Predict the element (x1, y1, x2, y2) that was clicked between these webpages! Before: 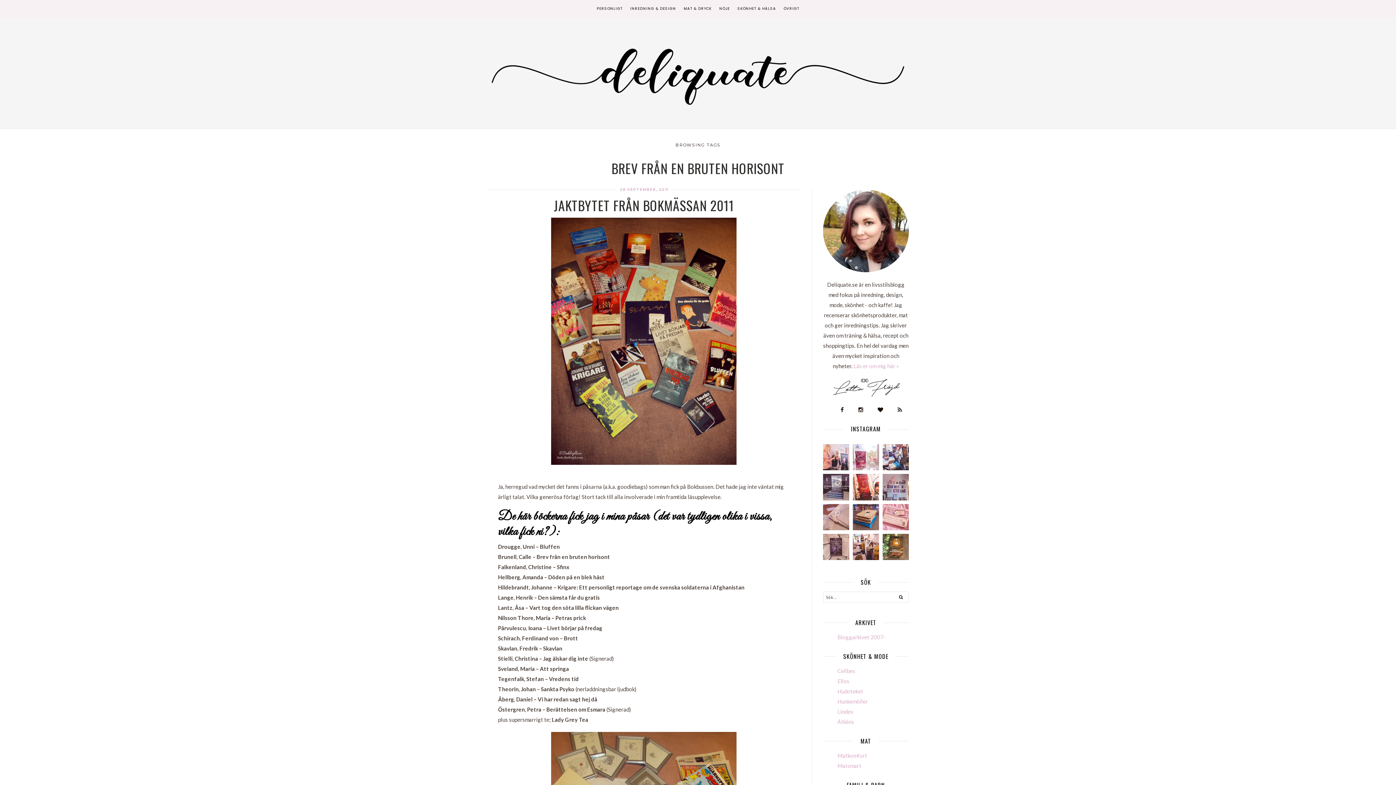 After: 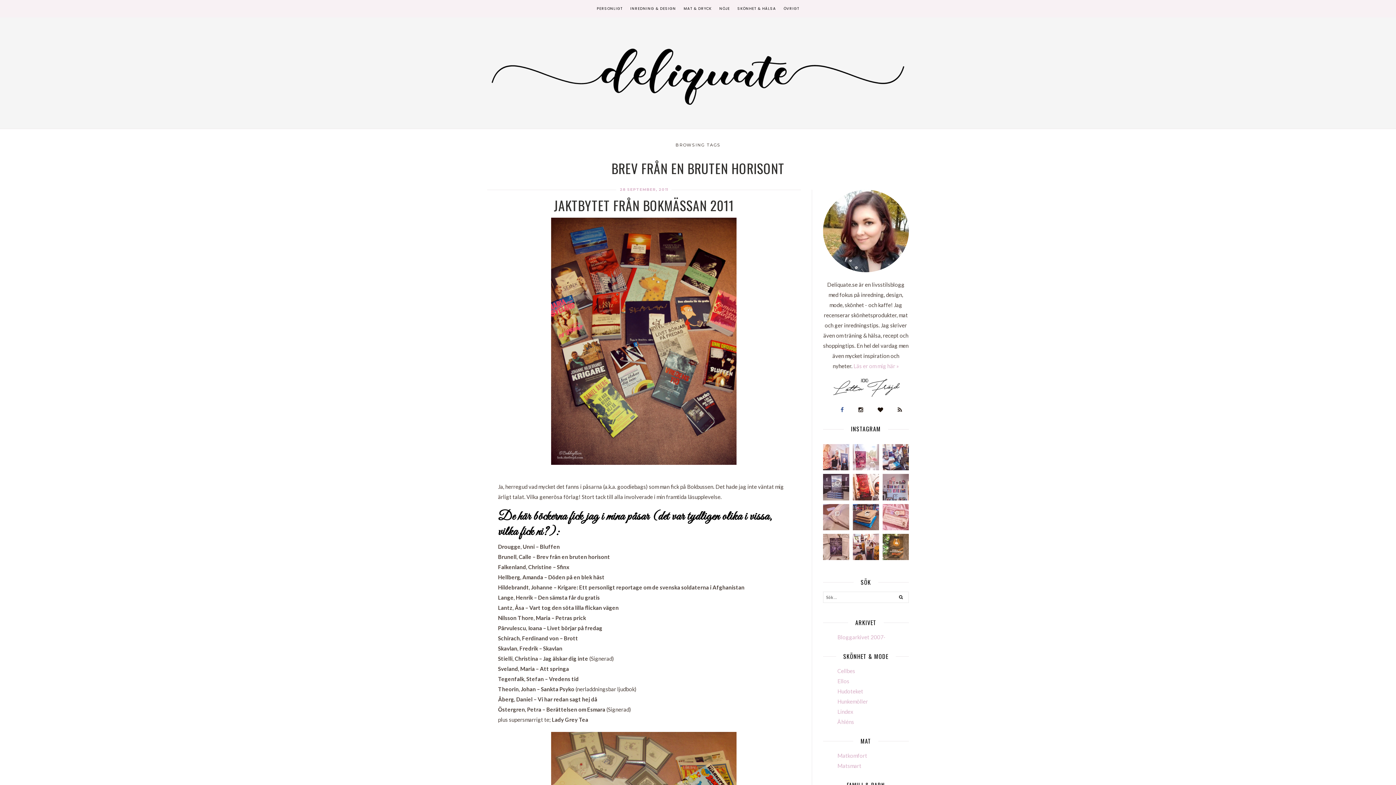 Action: bbox: (840, 406, 844, 413)